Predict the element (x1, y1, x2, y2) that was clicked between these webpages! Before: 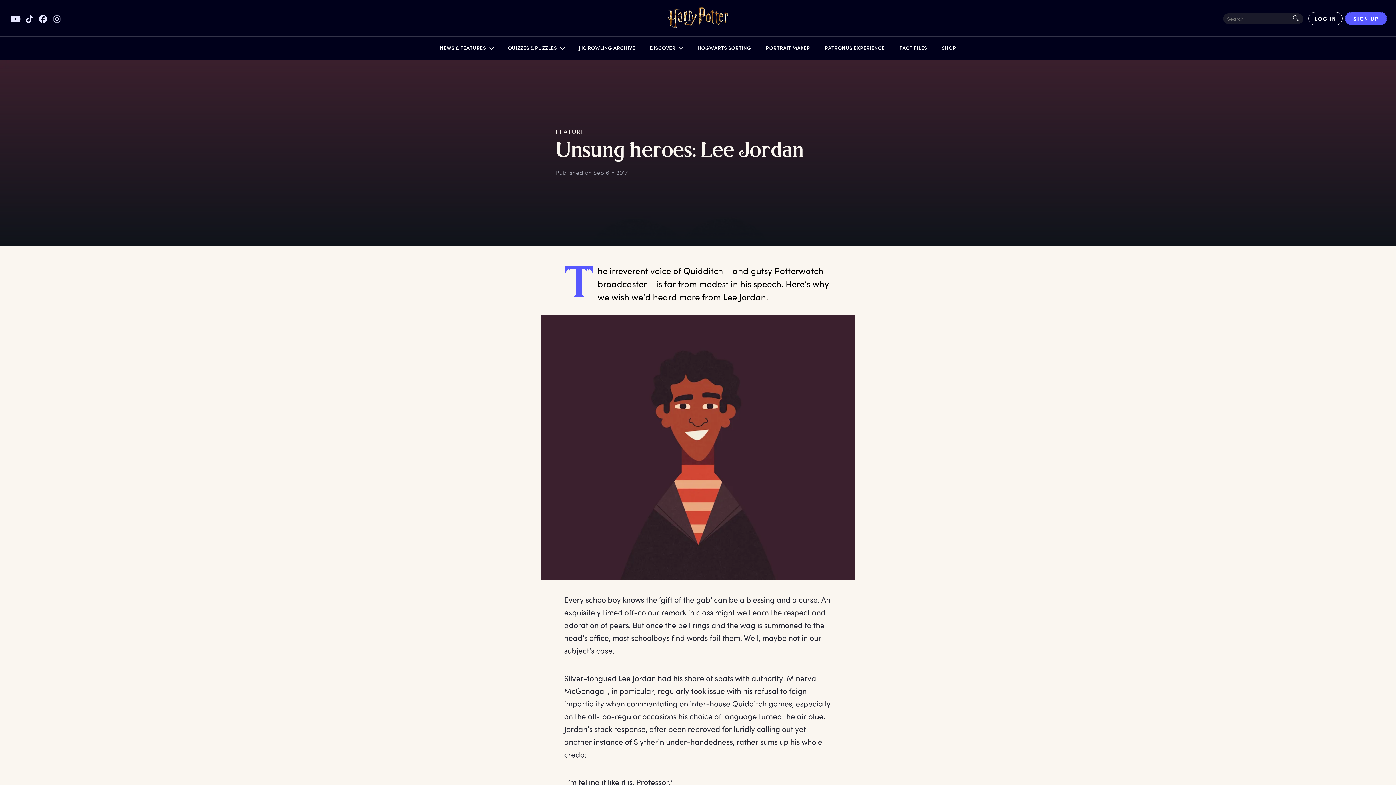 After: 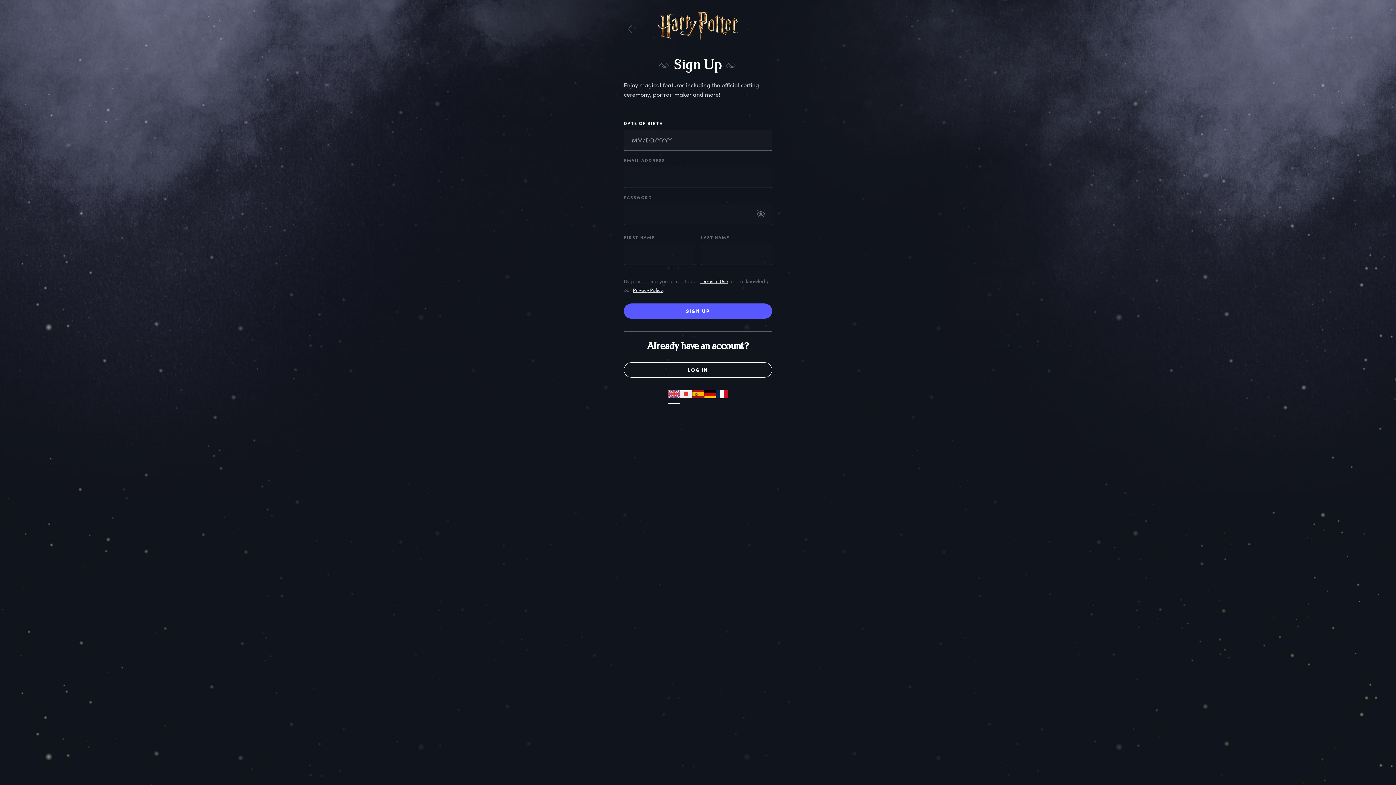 Action: bbox: (1345, 12, 1387, 25) label: Sign Up